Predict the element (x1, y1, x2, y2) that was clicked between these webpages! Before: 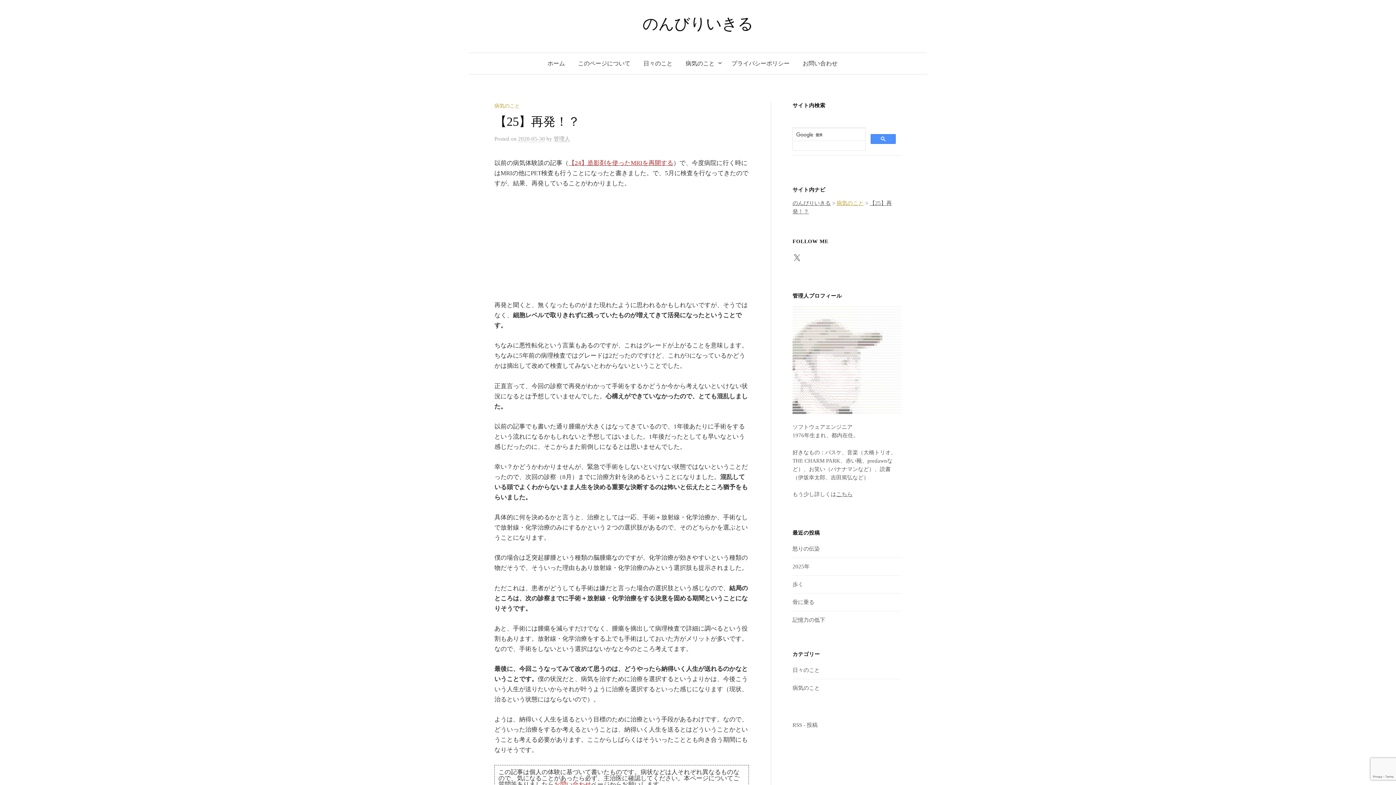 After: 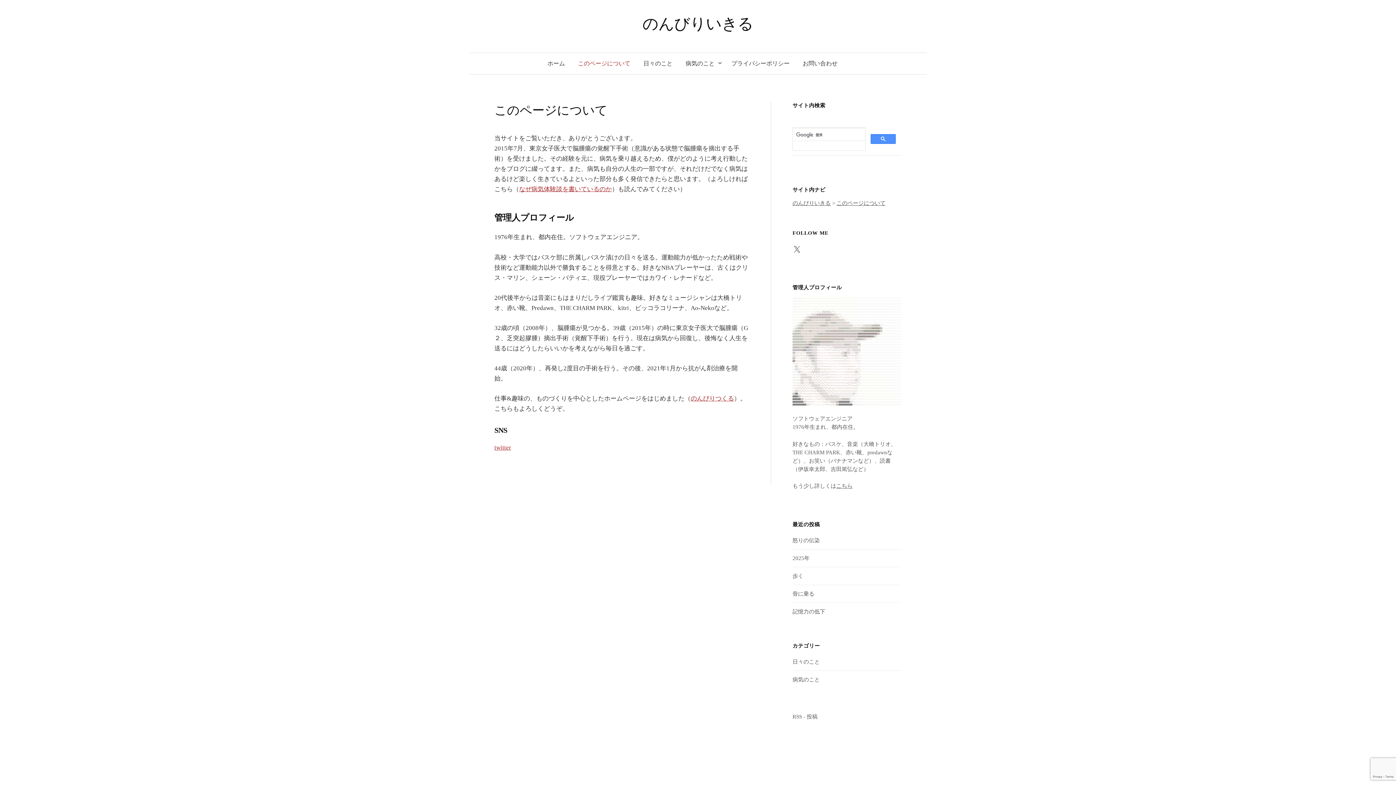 Action: bbox: (836, 491, 852, 497) label: こちら